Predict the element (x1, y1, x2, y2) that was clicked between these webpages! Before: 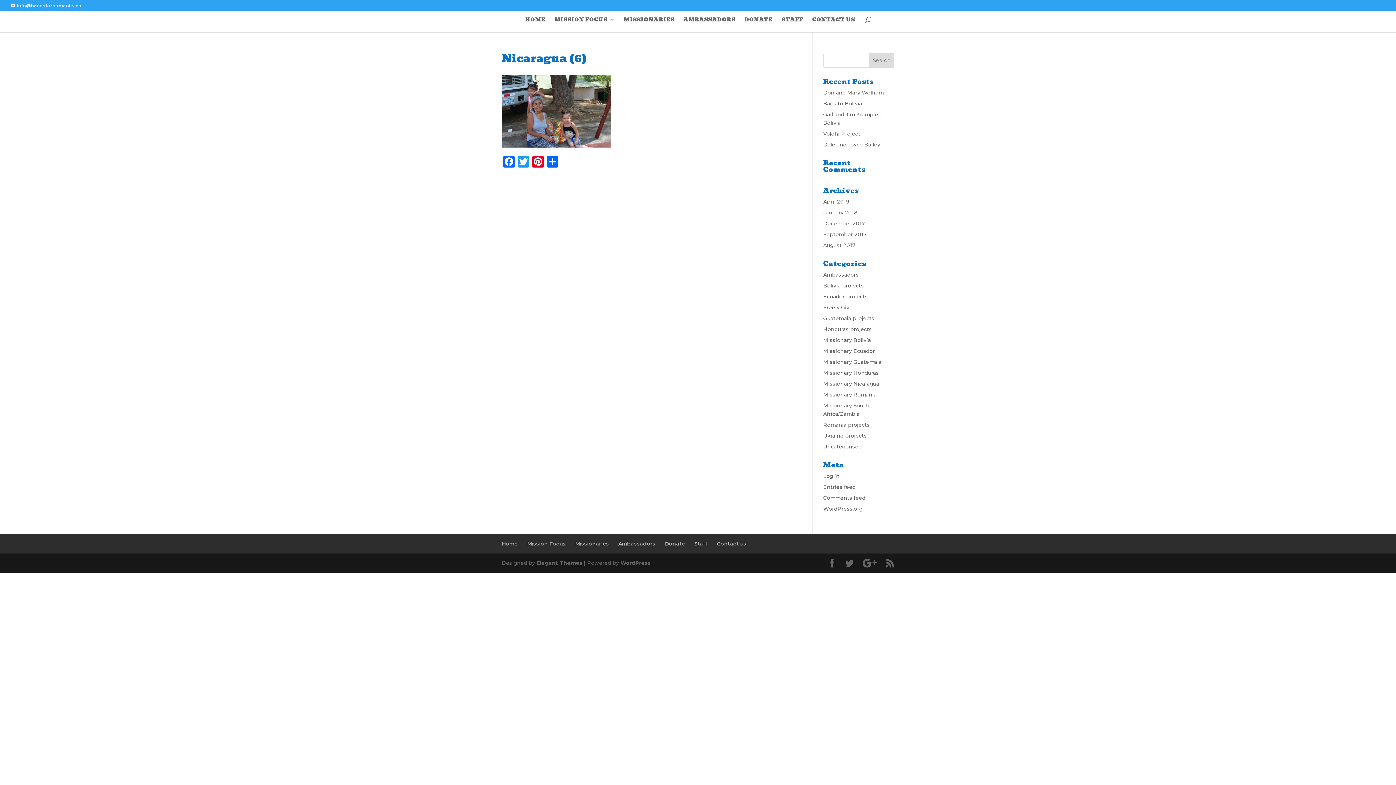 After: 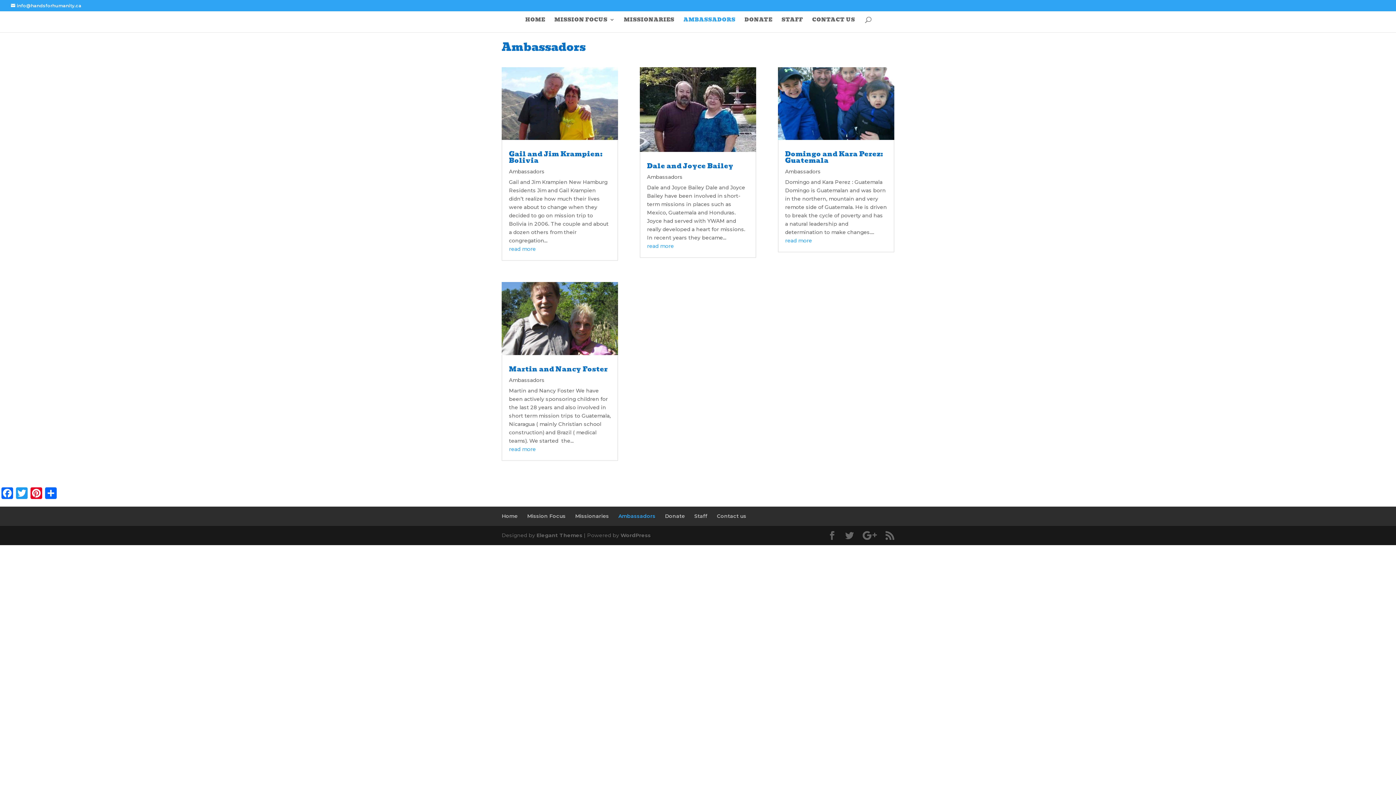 Action: label: Ambassadors bbox: (618, 540, 655, 547)